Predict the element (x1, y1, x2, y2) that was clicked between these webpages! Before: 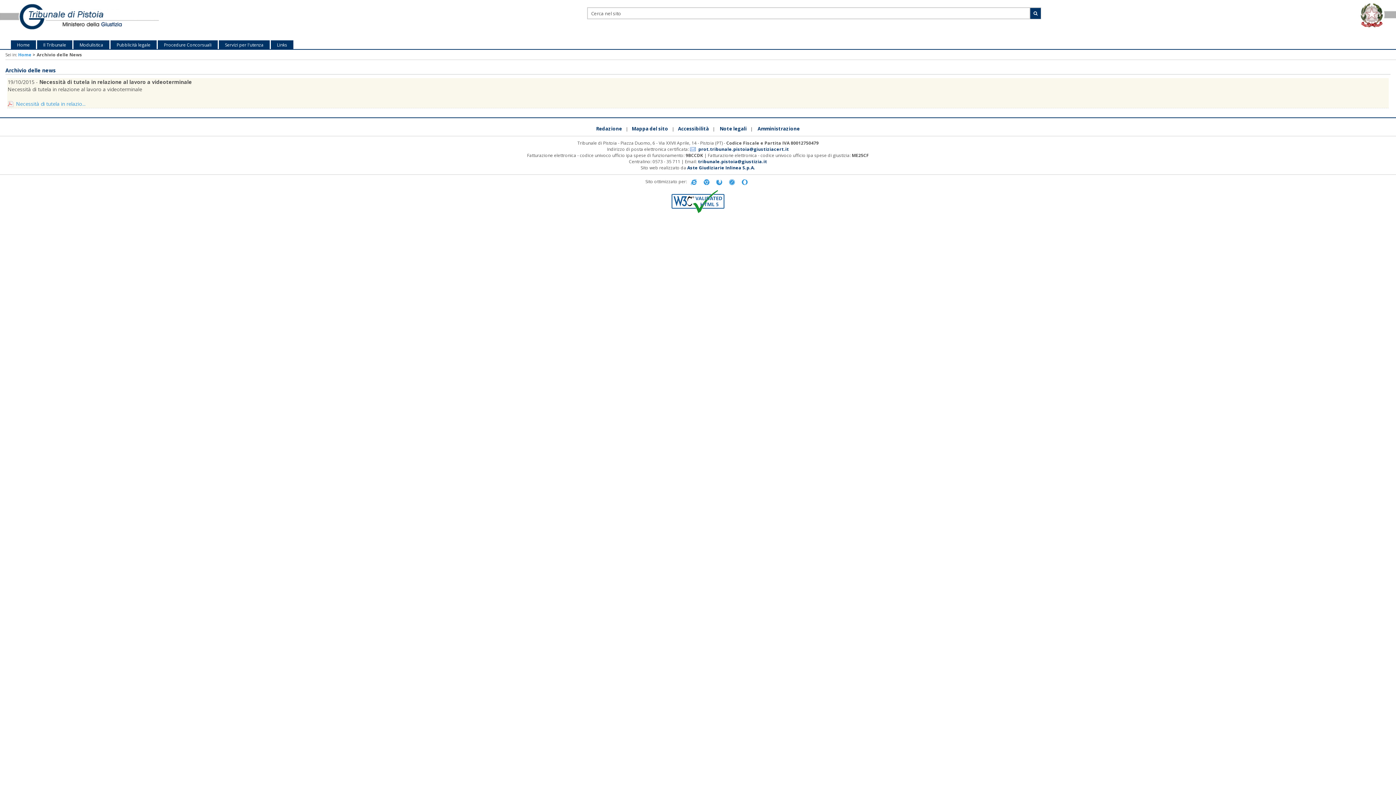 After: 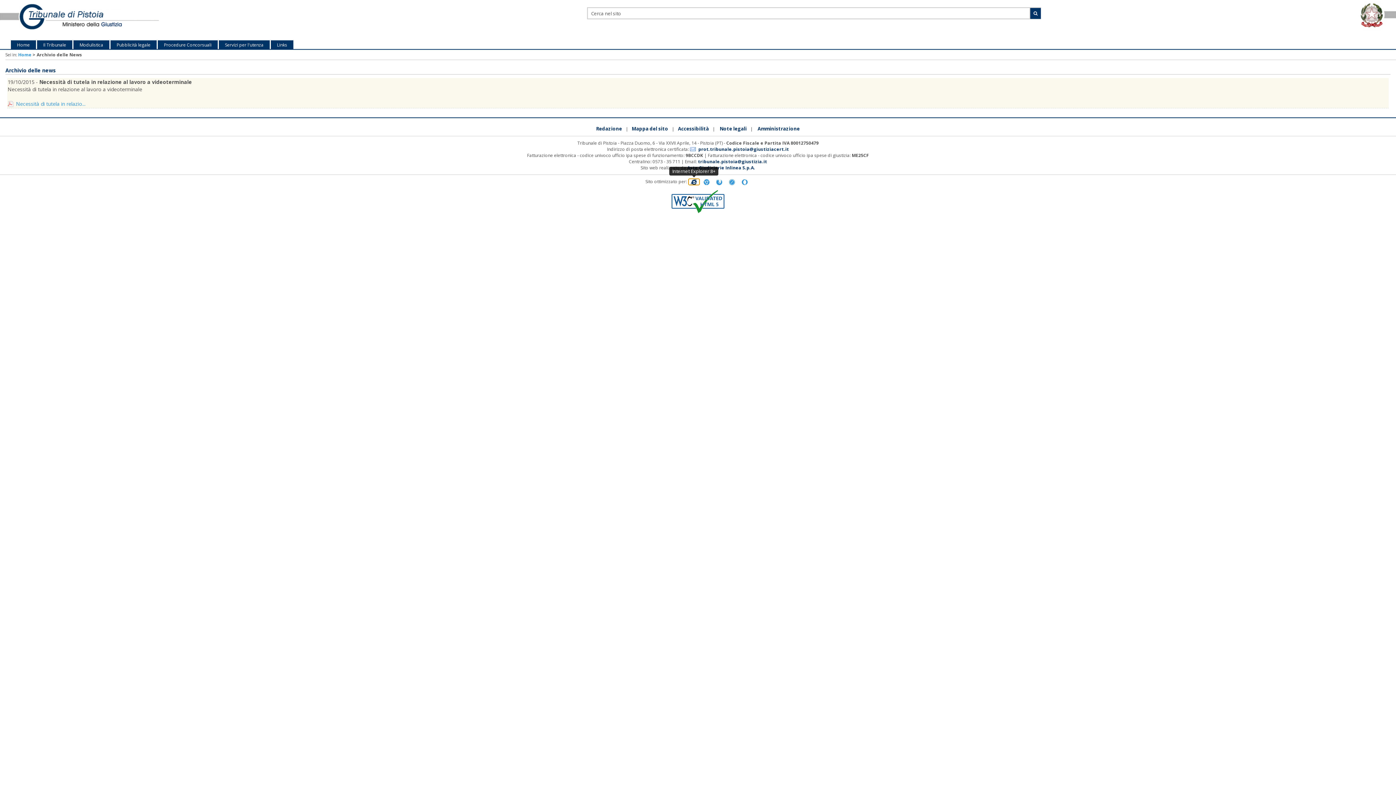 Action: bbox: (688, 178, 699, 185)